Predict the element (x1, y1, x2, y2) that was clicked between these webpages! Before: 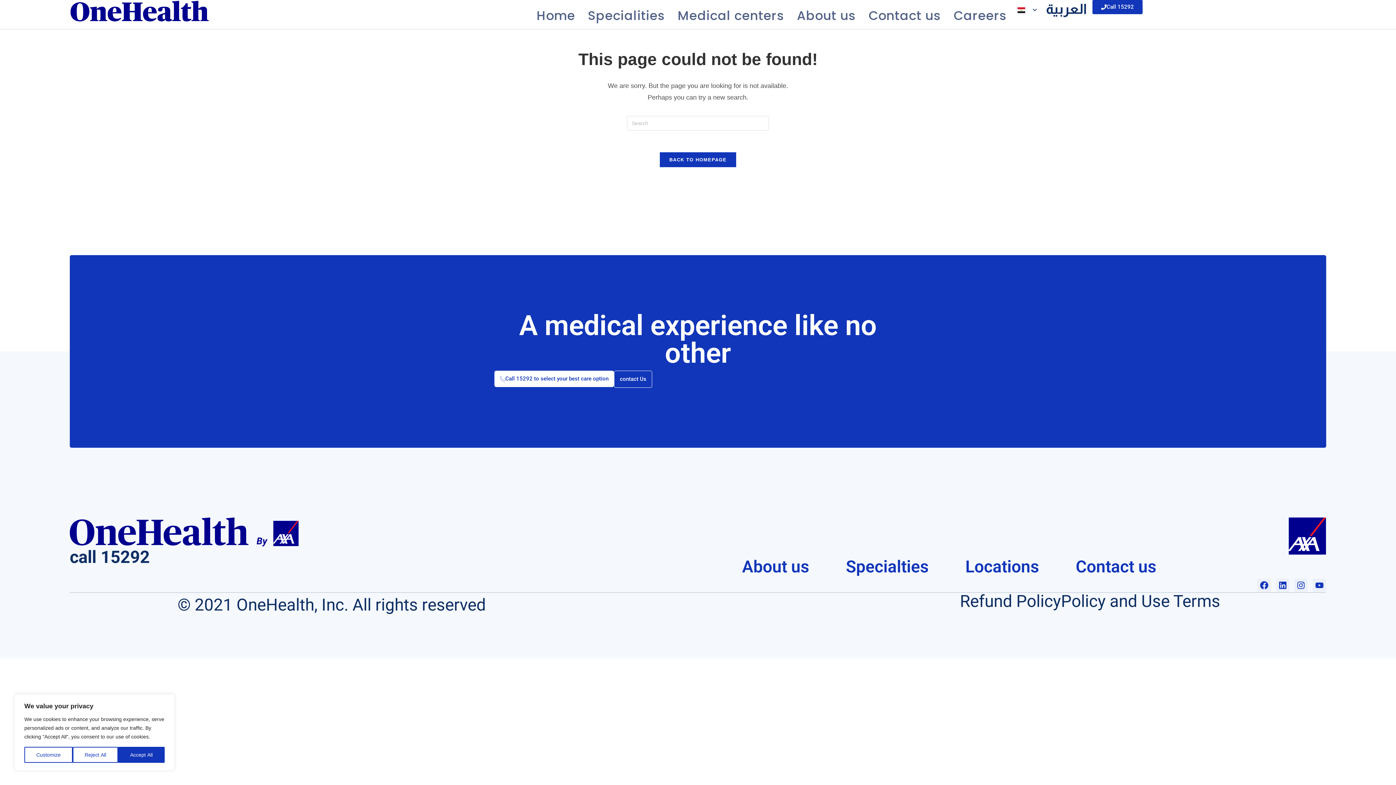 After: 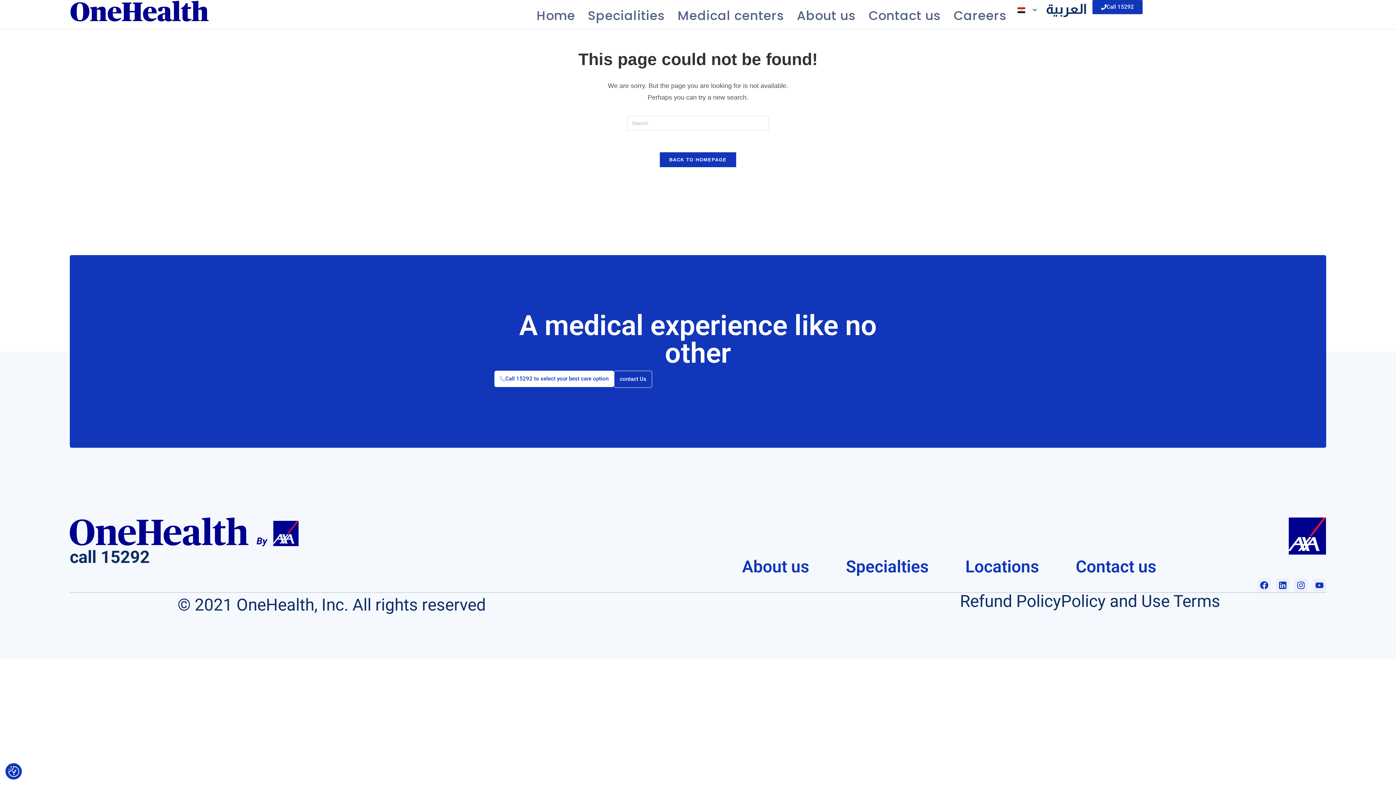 Action: bbox: (72, 747, 118, 763) label: Reject All